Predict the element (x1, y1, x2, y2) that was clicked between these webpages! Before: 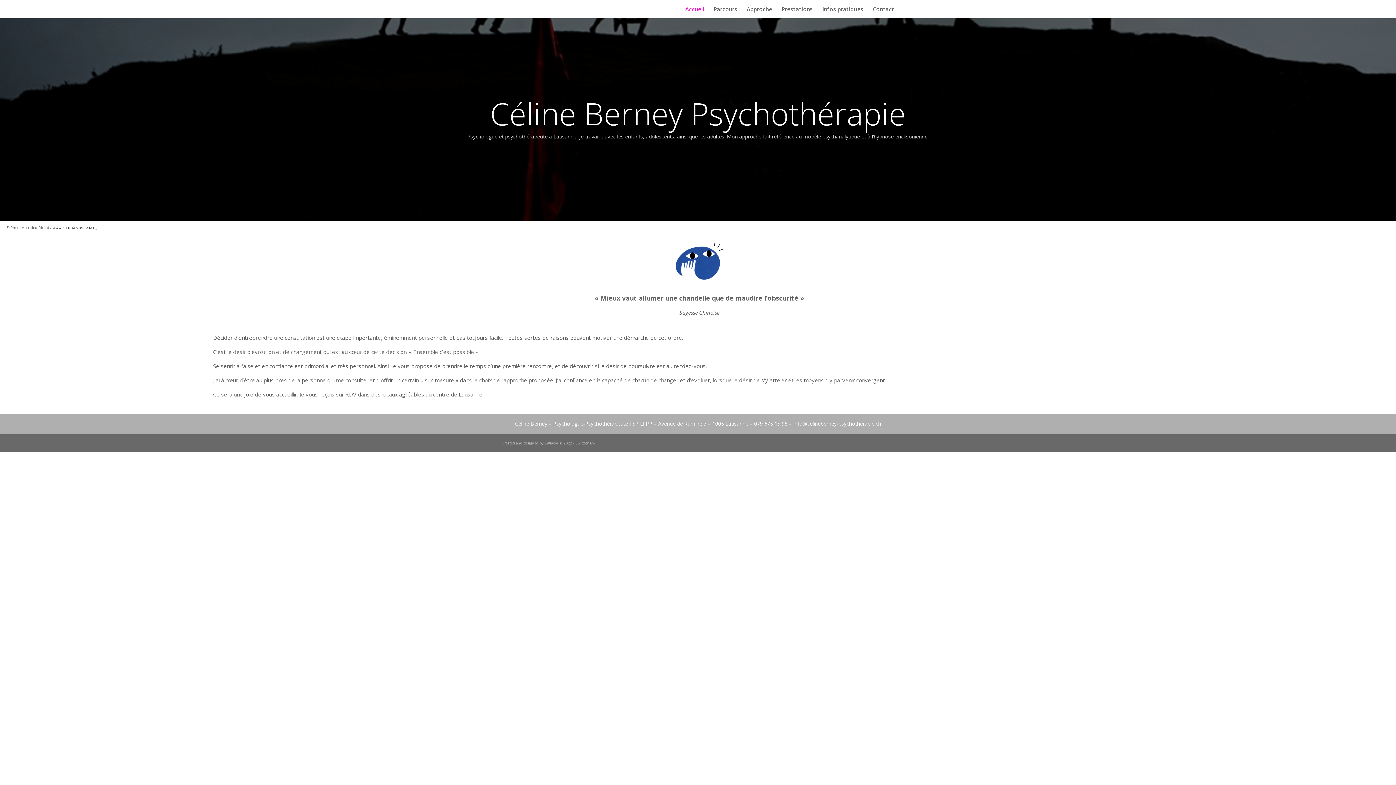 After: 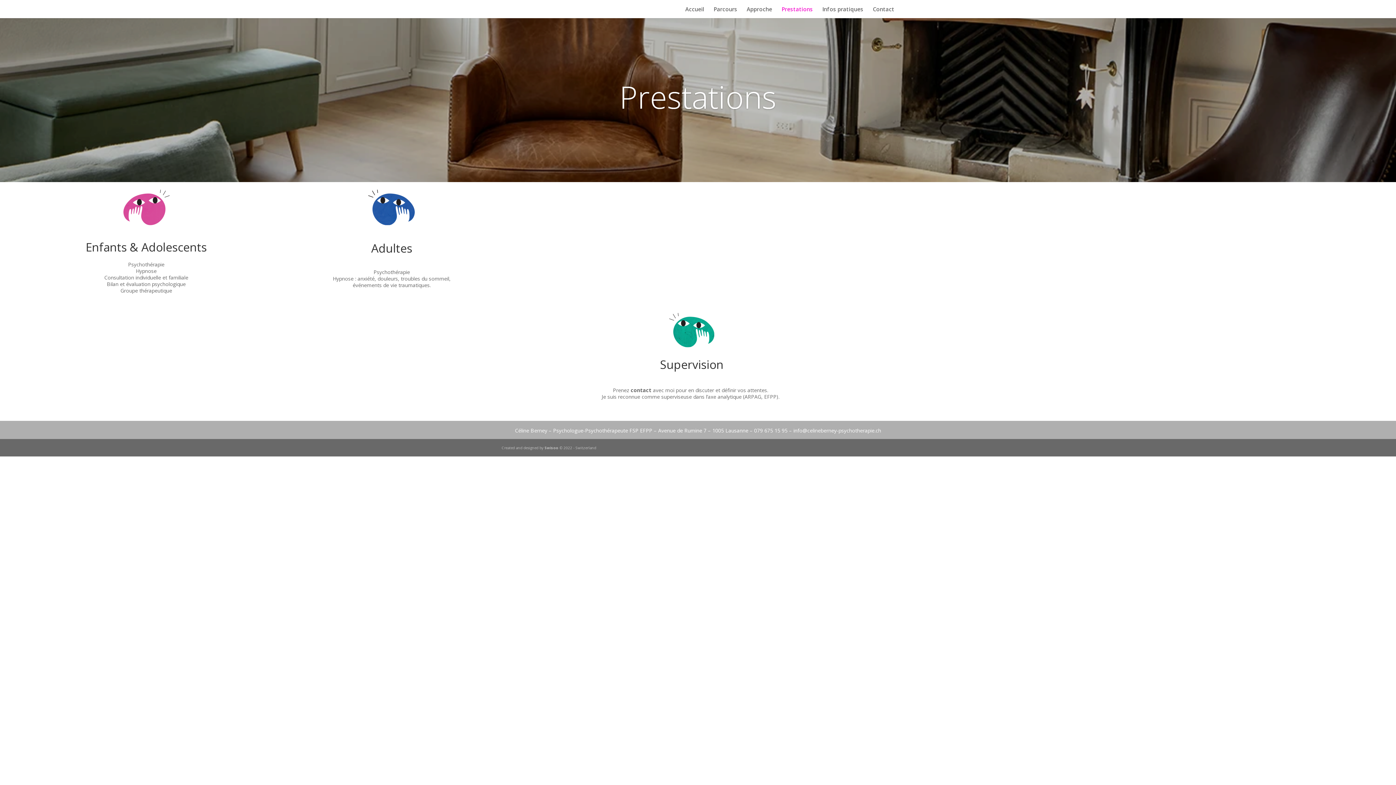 Action: label: Prestations bbox: (781, 6, 813, 18)